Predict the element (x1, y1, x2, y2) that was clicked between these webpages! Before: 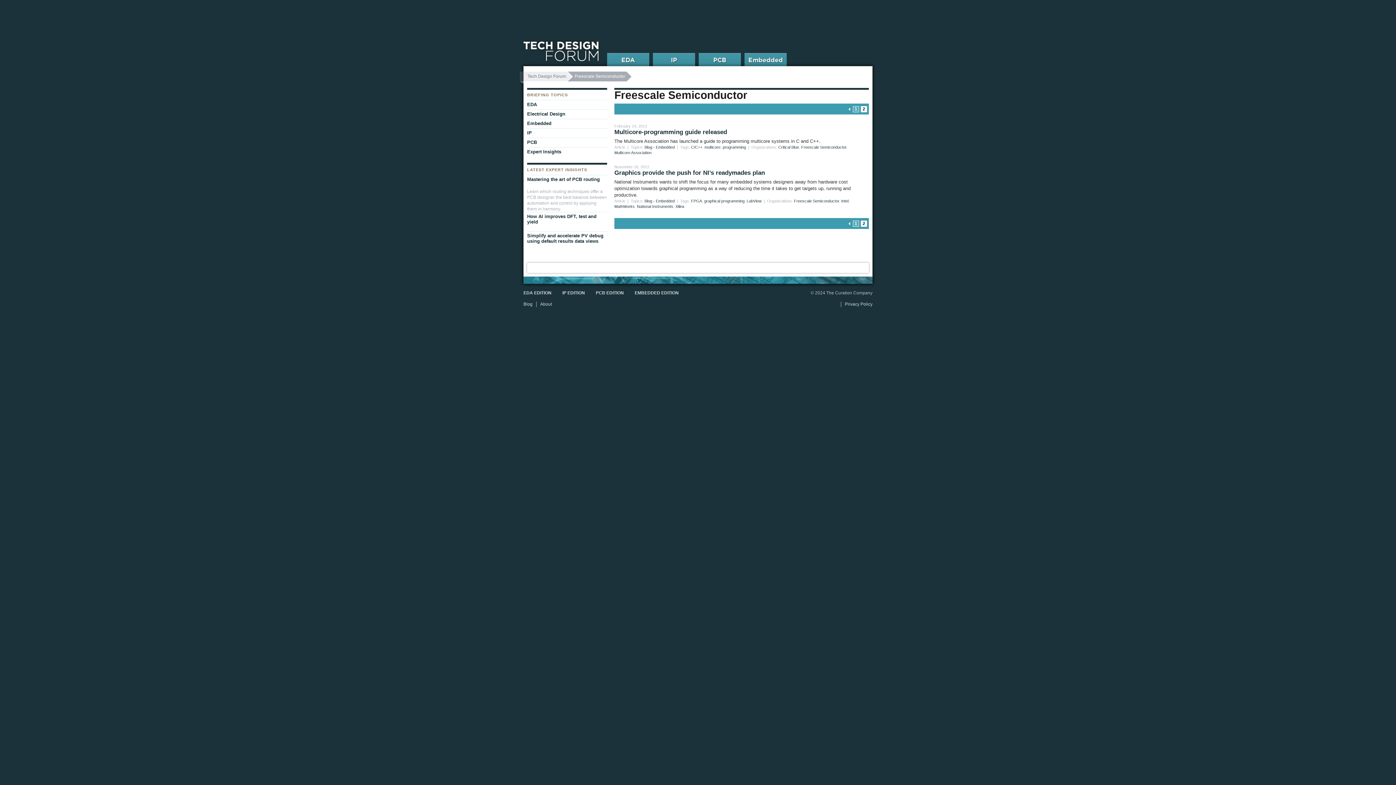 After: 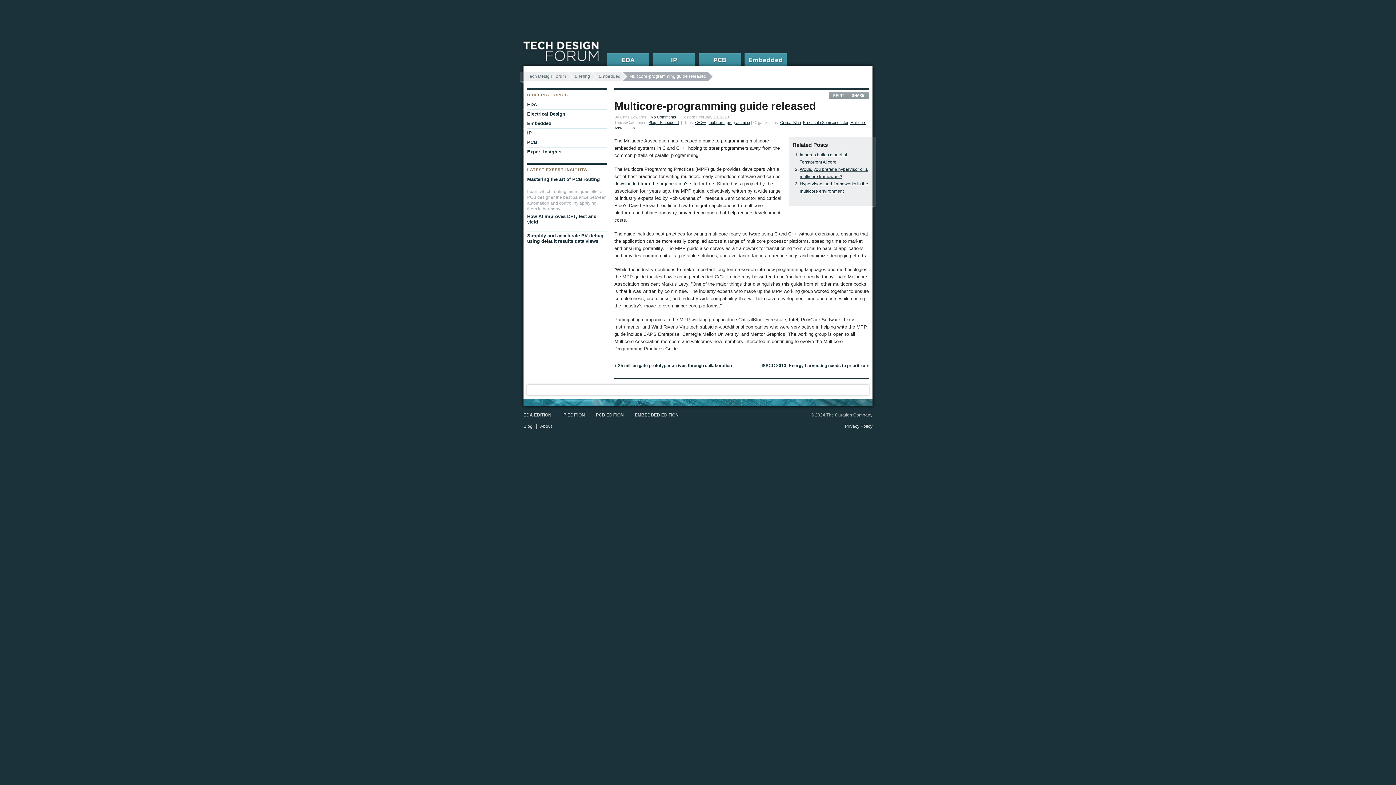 Action: label: Multicore-programming guide released bbox: (614, 128, 727, 135)